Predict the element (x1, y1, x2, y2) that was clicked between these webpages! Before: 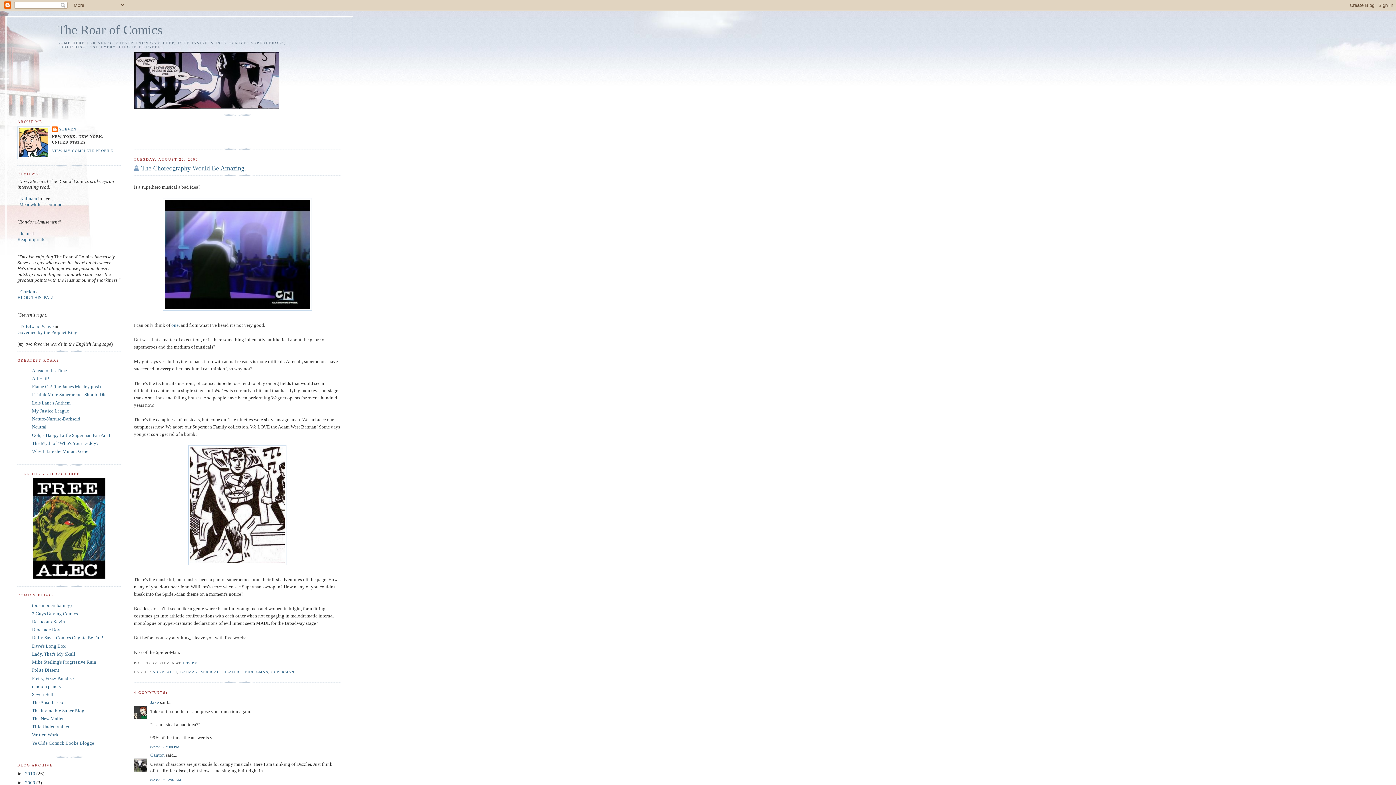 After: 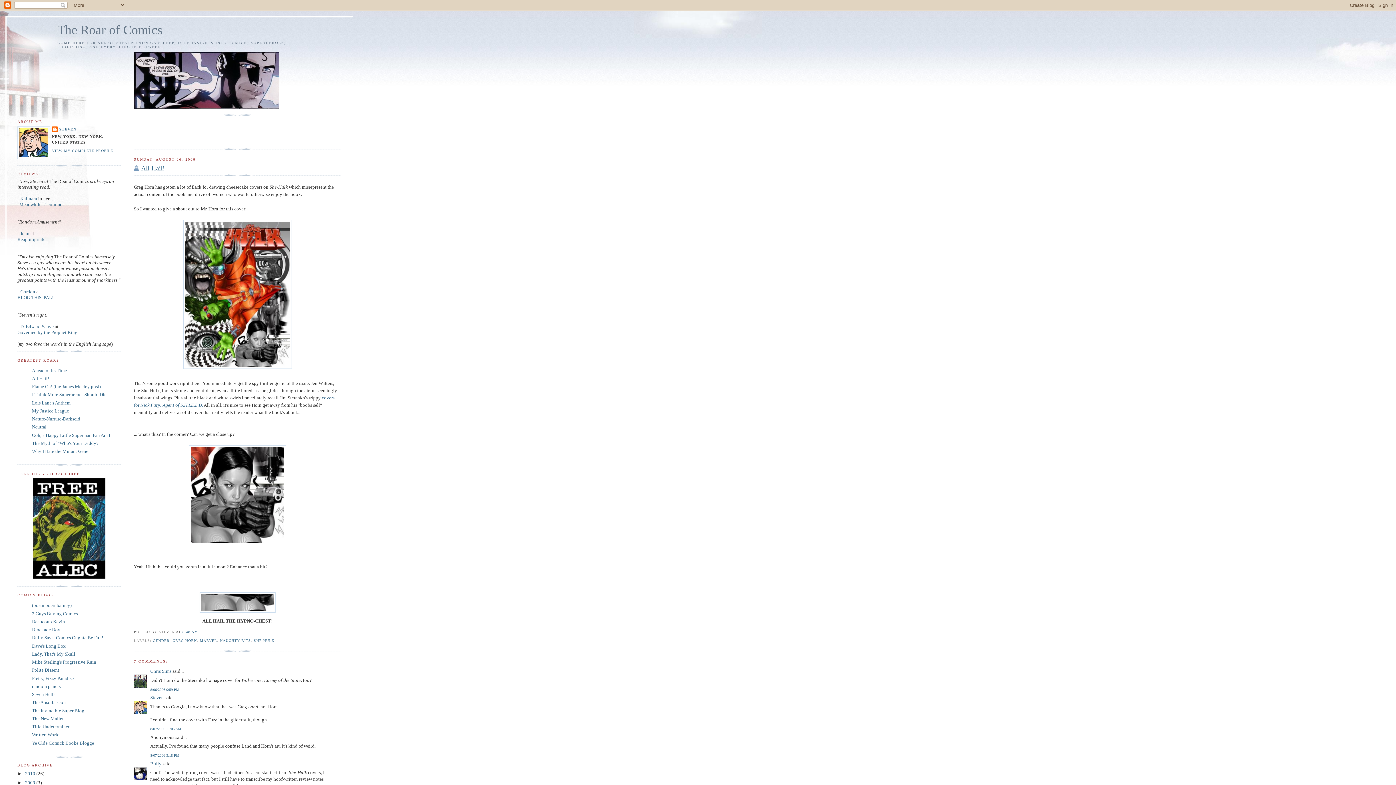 Action: bbox: (32, 375, 49, 381) label: All Hail!